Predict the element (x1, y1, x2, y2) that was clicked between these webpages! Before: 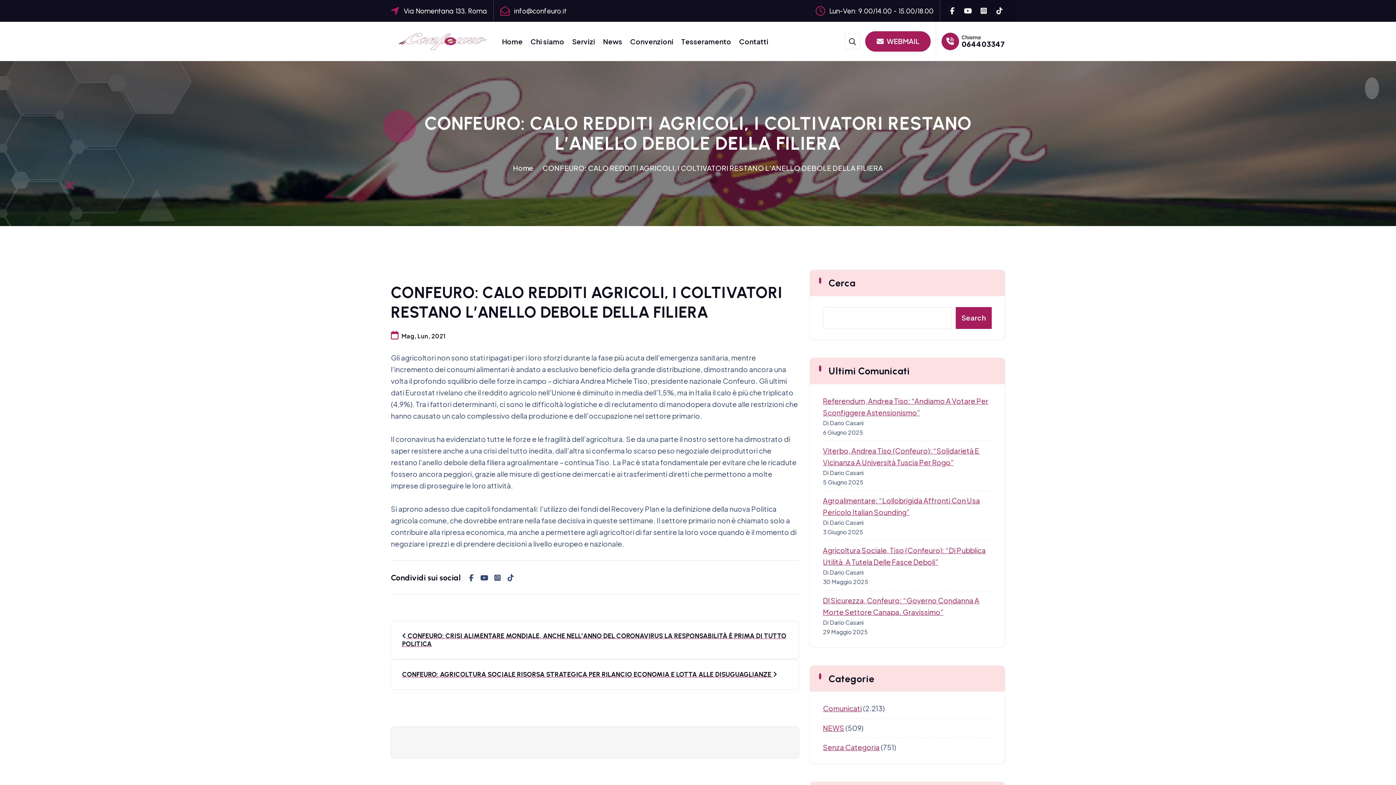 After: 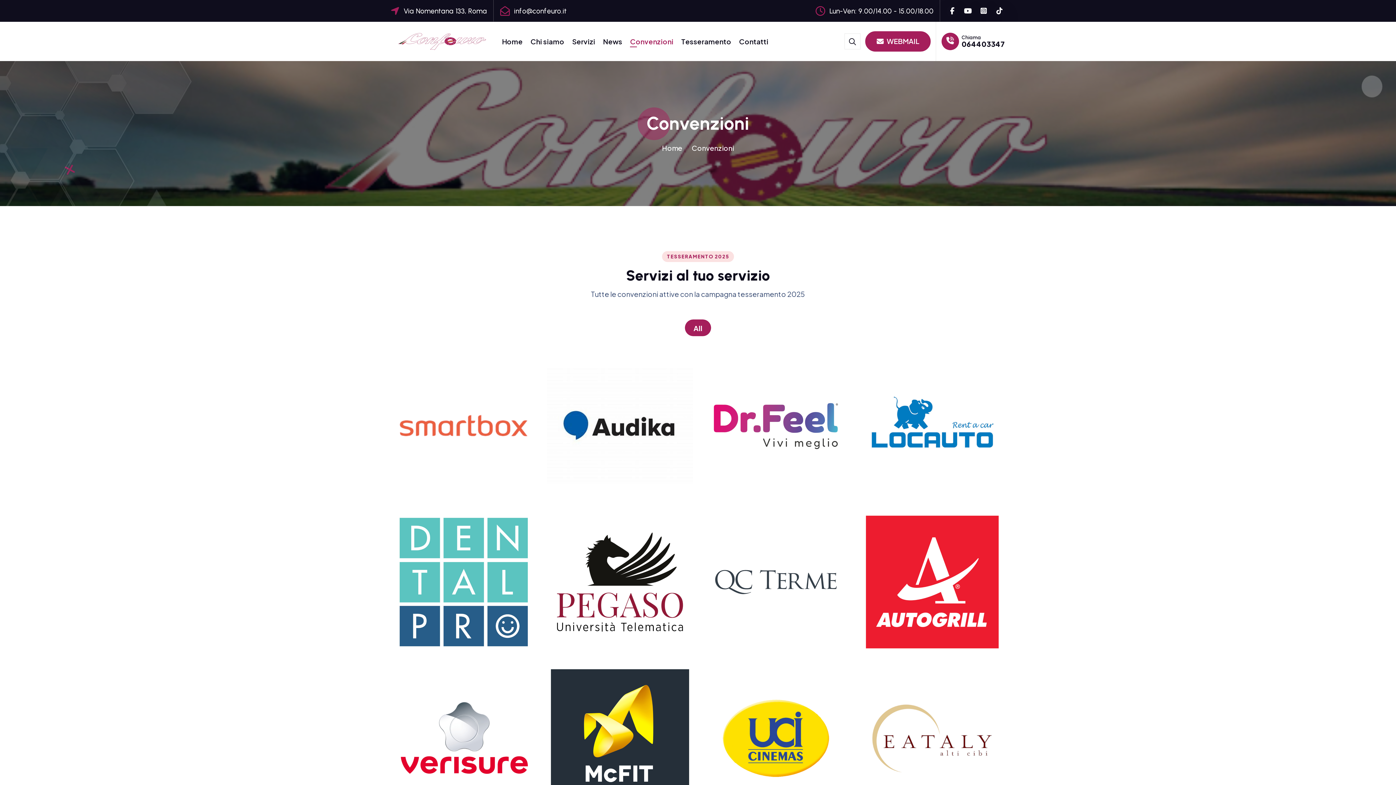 Action: bbox: (630, 36, 673, 46) label: Convenzioni